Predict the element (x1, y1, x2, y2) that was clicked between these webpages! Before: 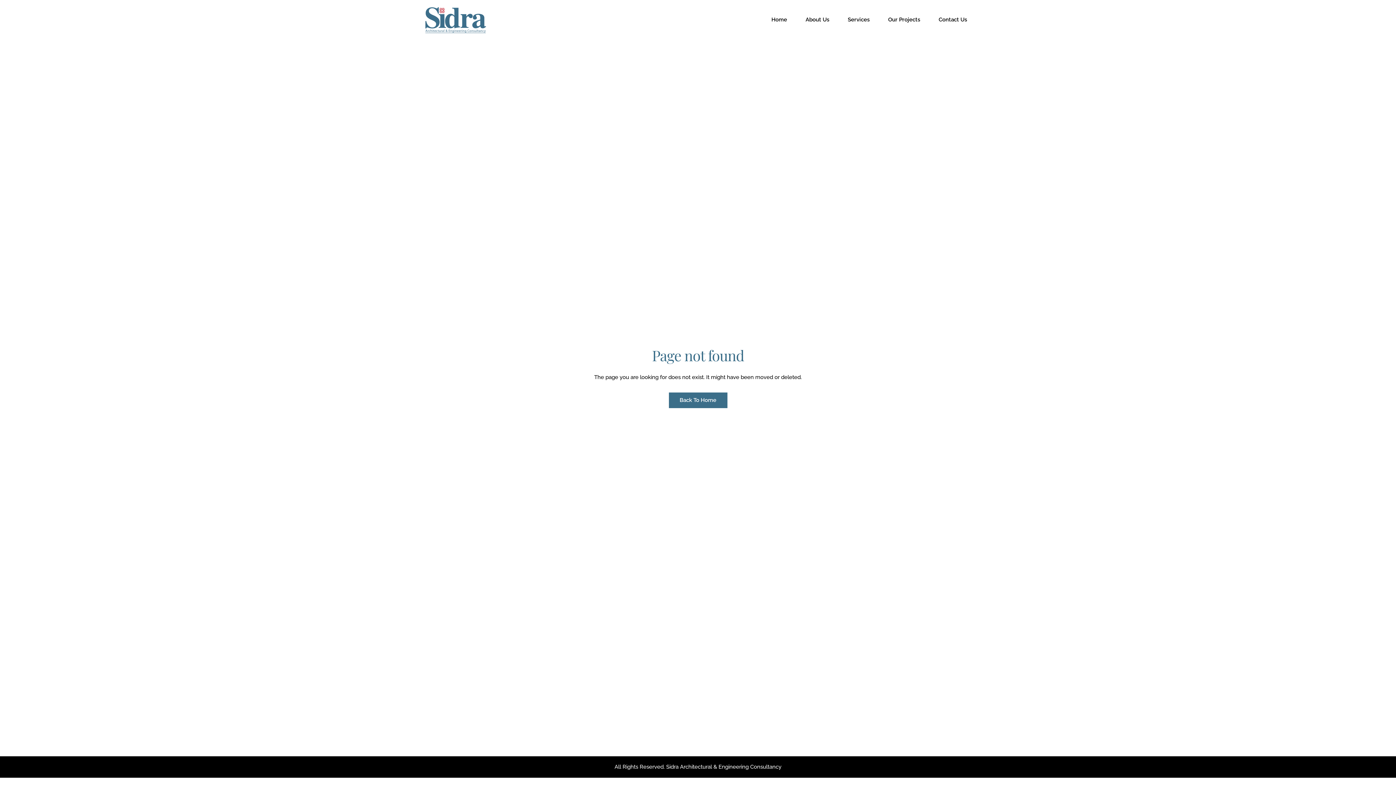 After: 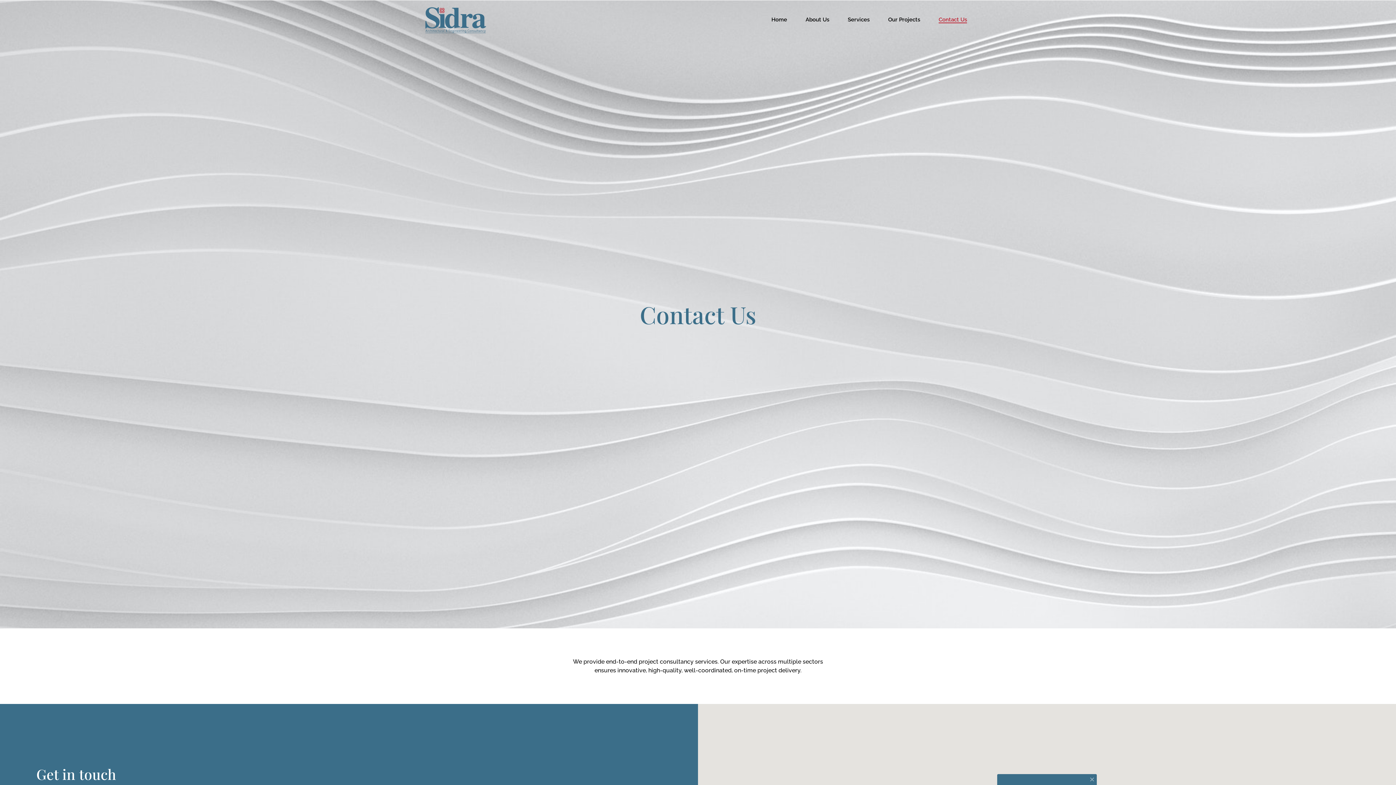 Action: label: Contact Us bbox: (938, 16, 967, 23)